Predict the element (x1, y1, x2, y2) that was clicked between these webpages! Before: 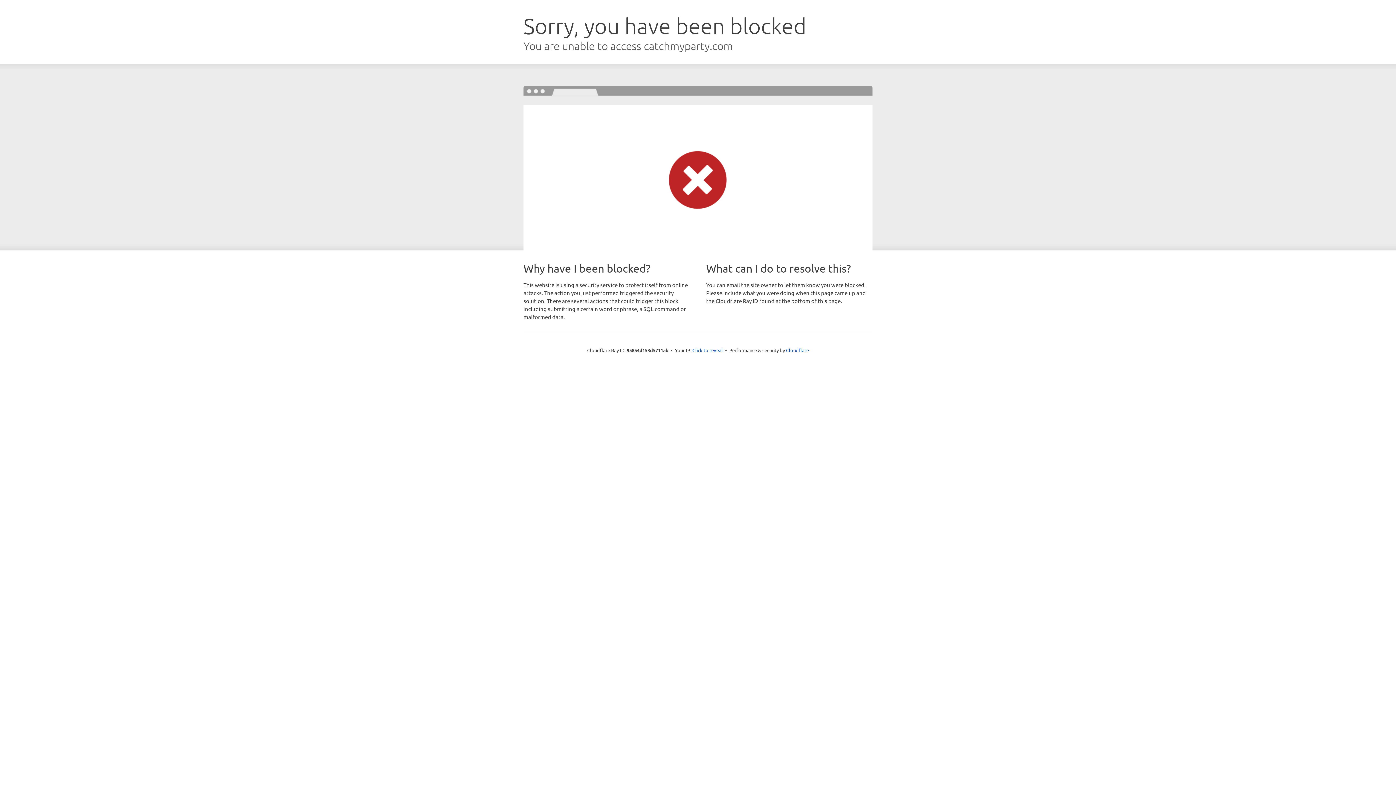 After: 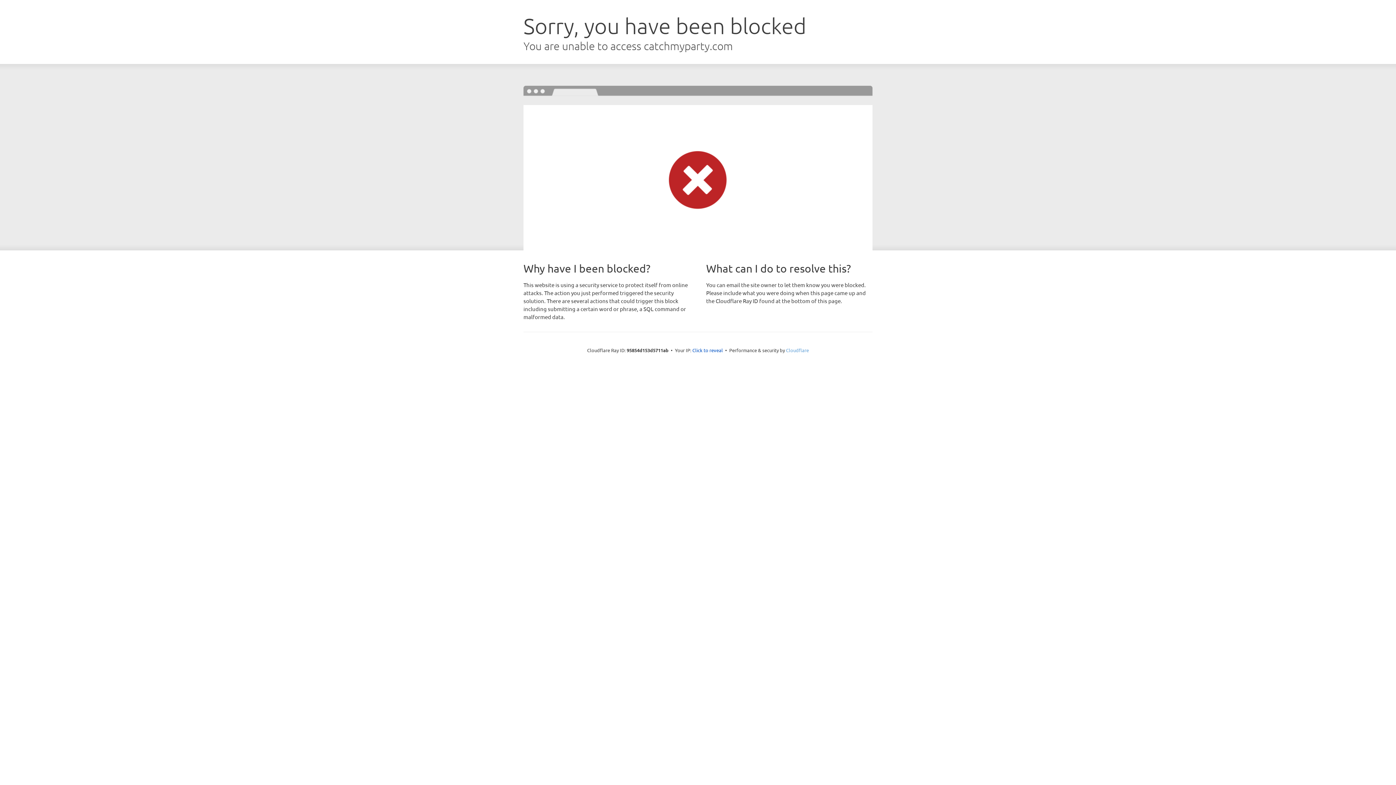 Action: bbox: (786, 347, 809, 353) label: Cloudflare